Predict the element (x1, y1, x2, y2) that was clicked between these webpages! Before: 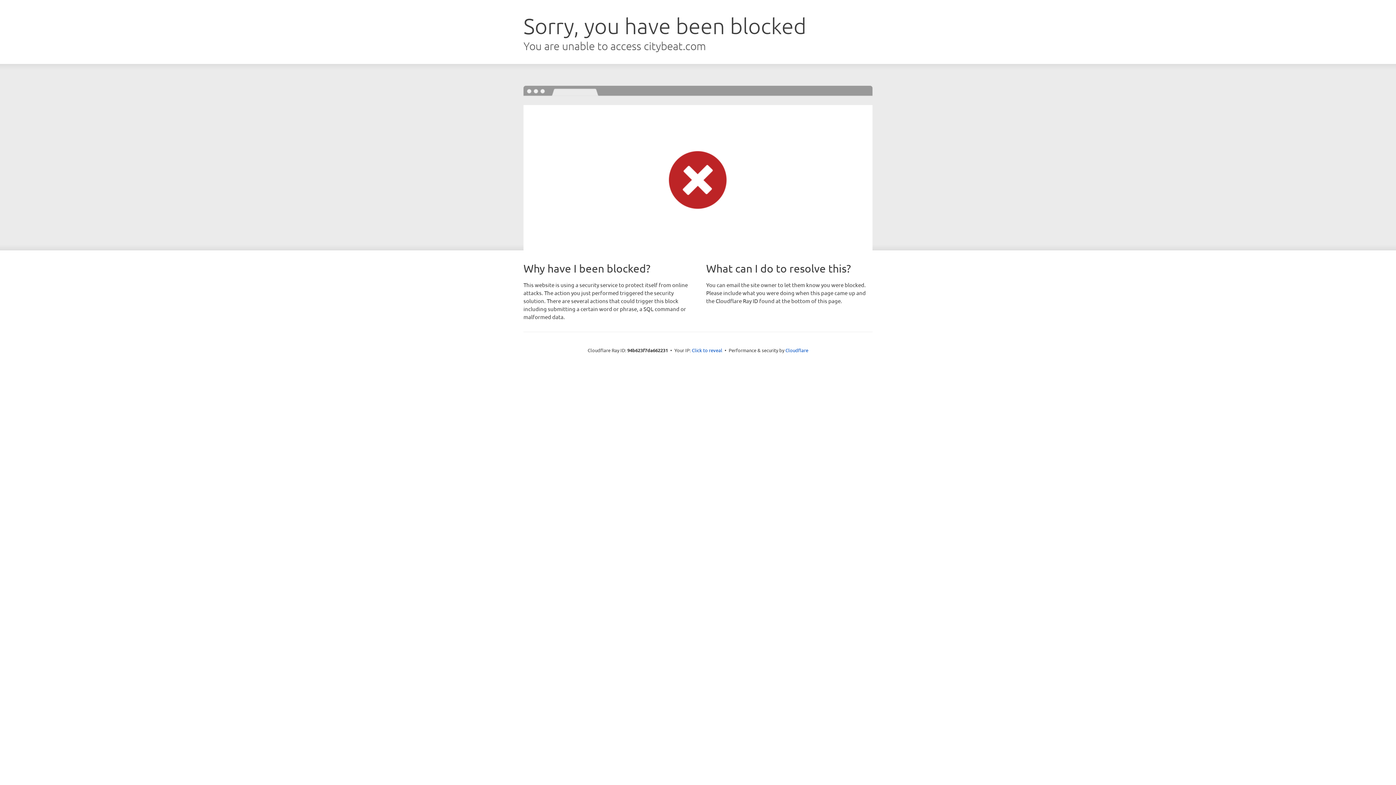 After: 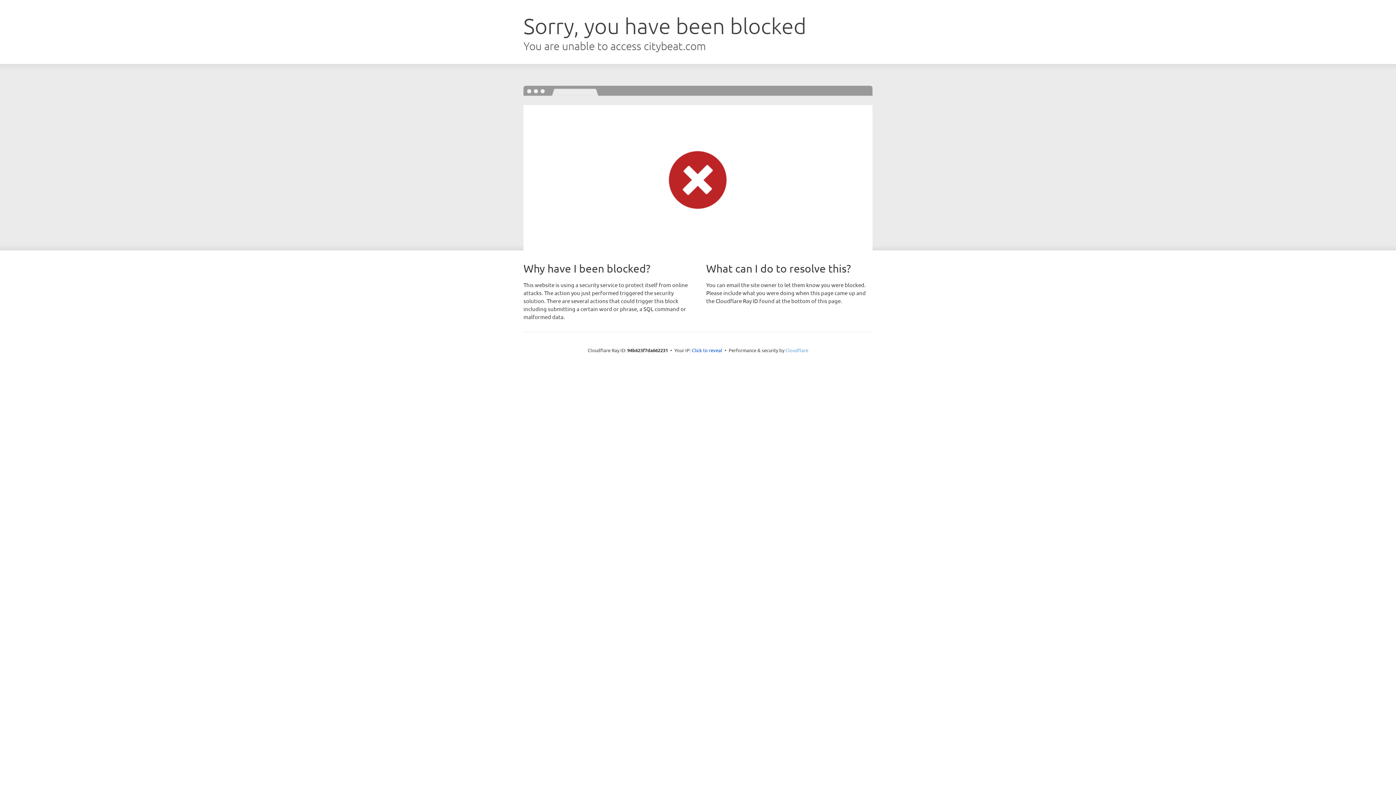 Action: label: Cloudflare bbox: (785, 347, 808, 353)